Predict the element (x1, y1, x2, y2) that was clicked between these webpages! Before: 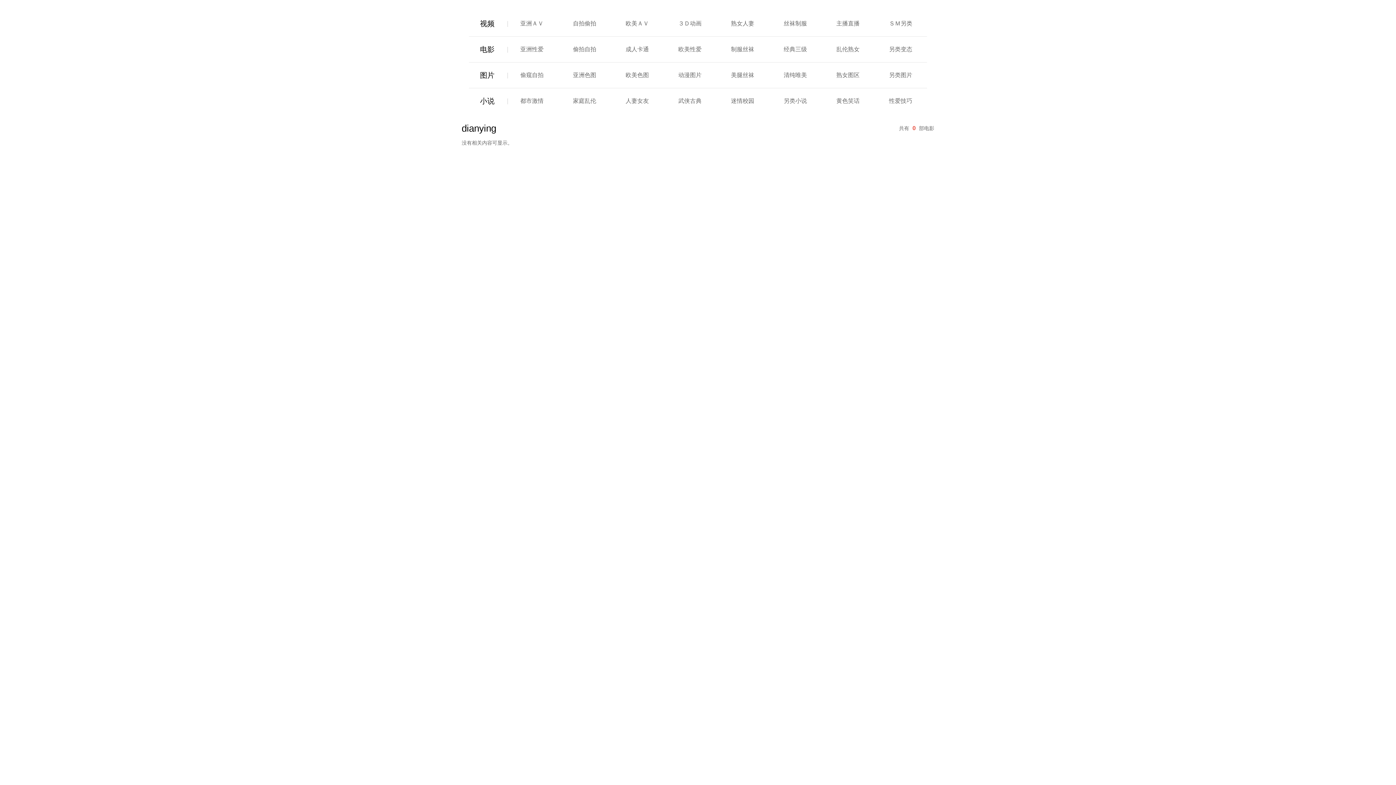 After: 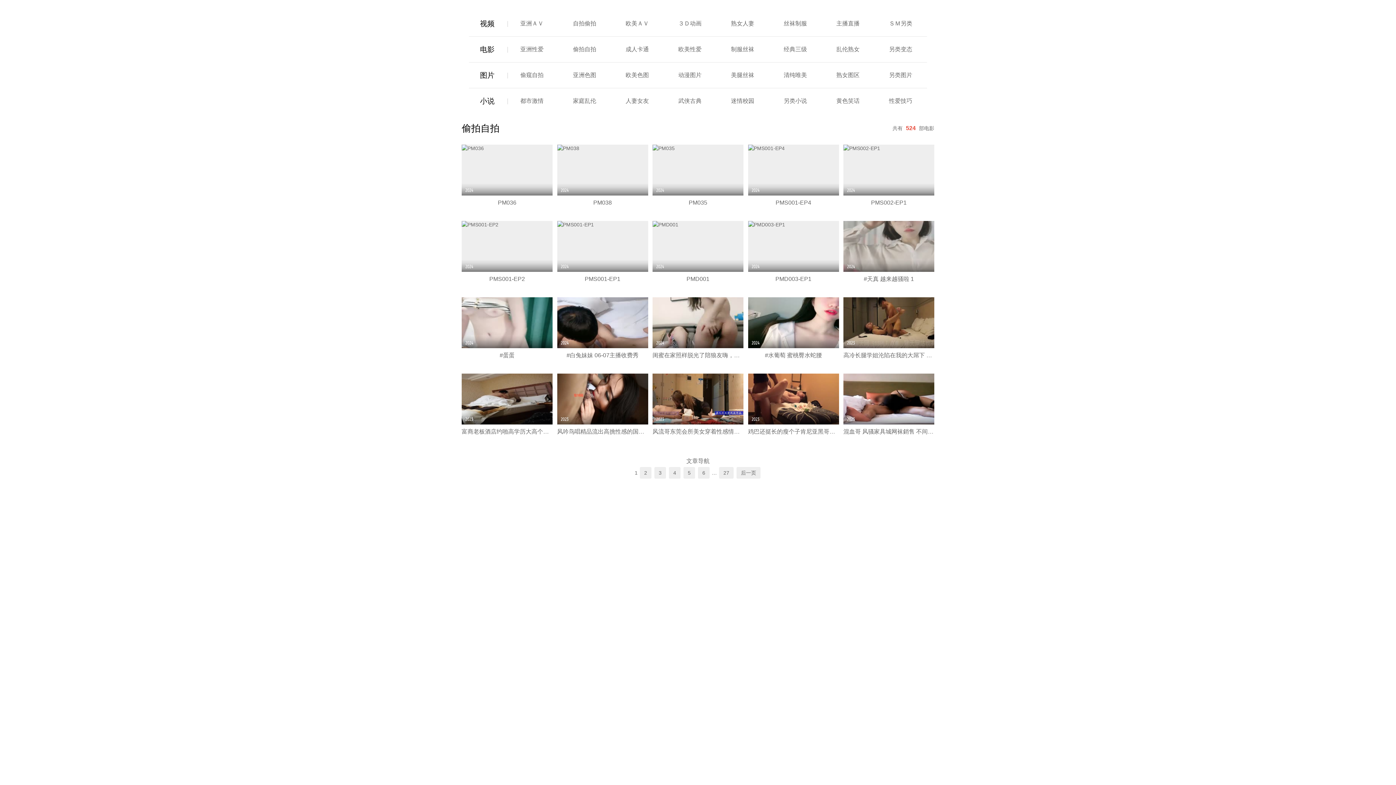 Action: label: 偷拍自拍 bbox: (573, 46, 596, 52)